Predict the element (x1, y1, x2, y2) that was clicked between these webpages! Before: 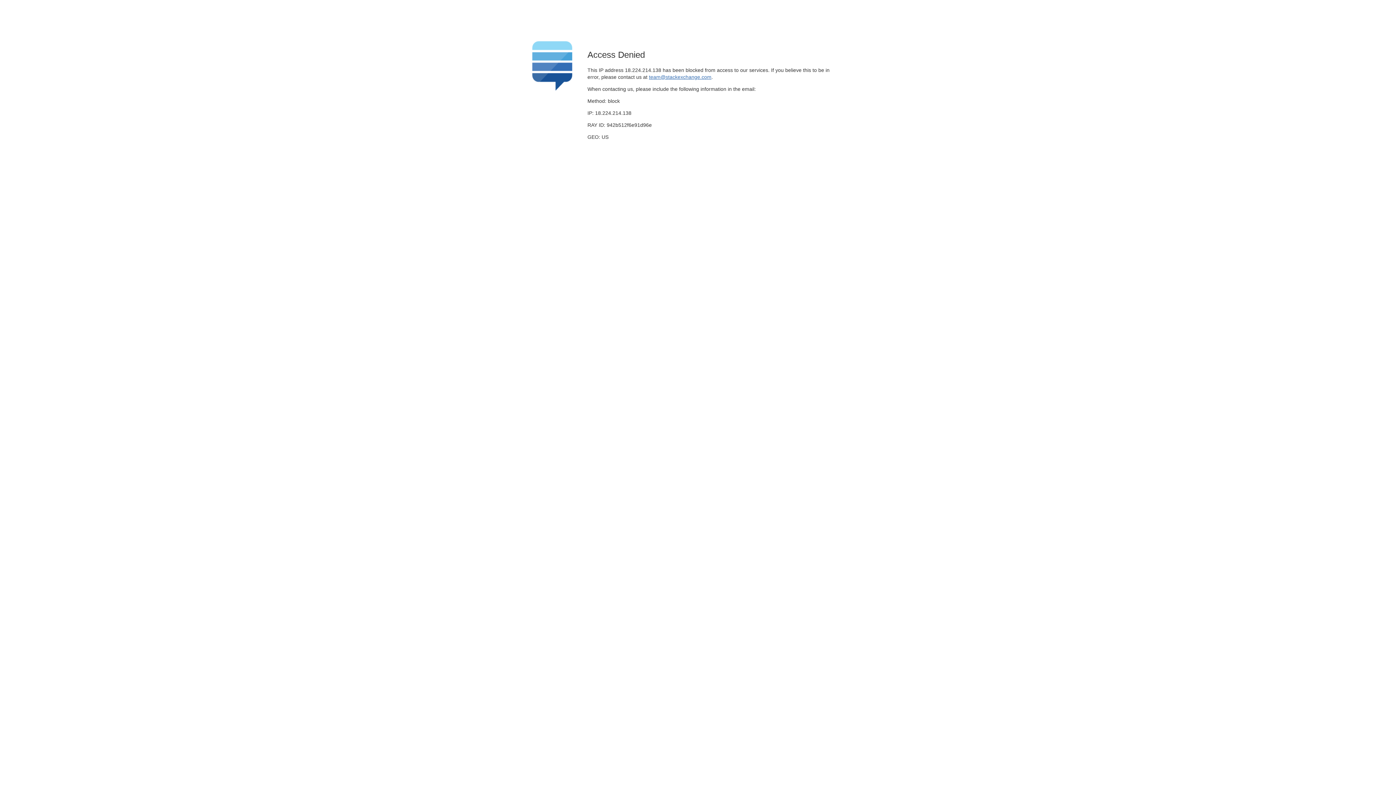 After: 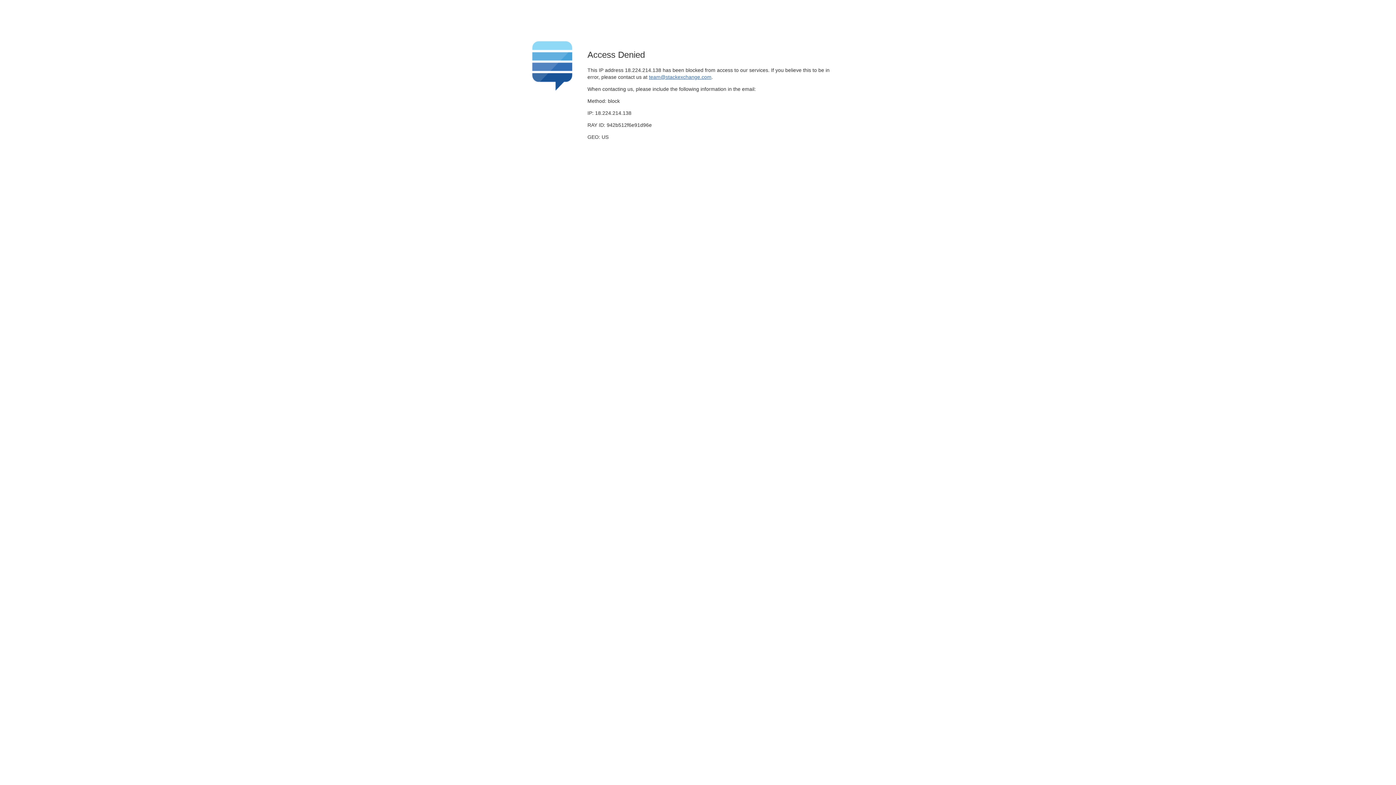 Action: bbox: (649, 74, 711, 79) label: team@stackexchange.com